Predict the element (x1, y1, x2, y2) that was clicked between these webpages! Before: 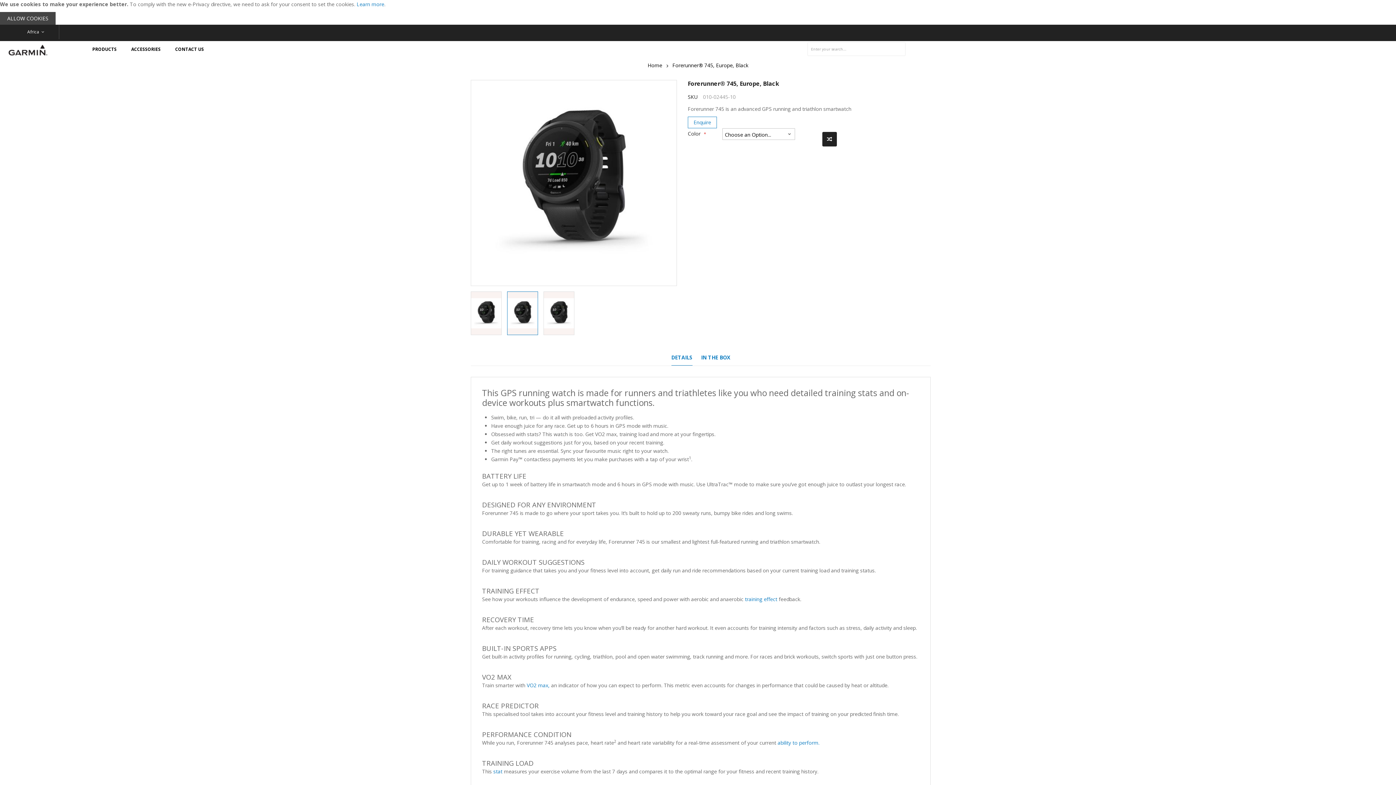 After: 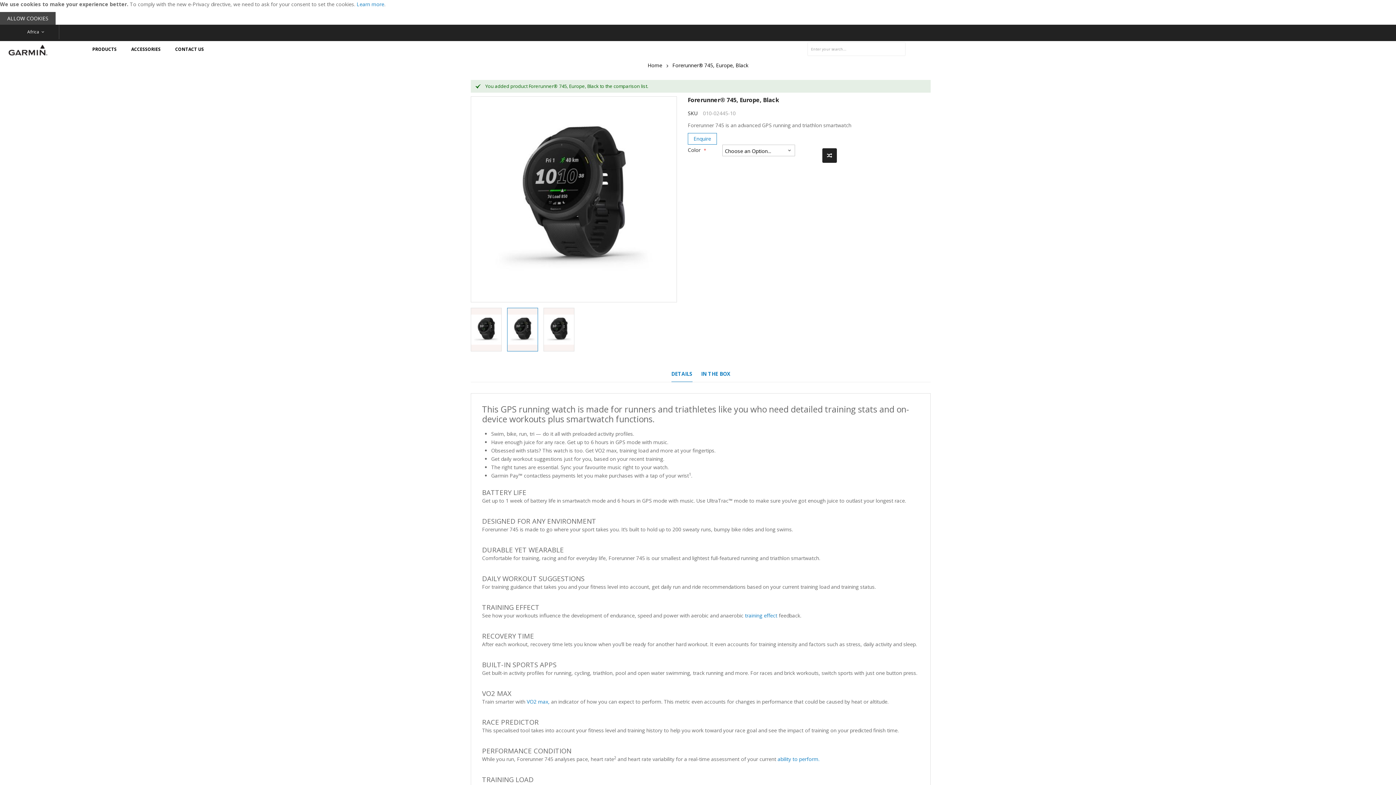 Action: bbox: (822, 132, 837, 146)